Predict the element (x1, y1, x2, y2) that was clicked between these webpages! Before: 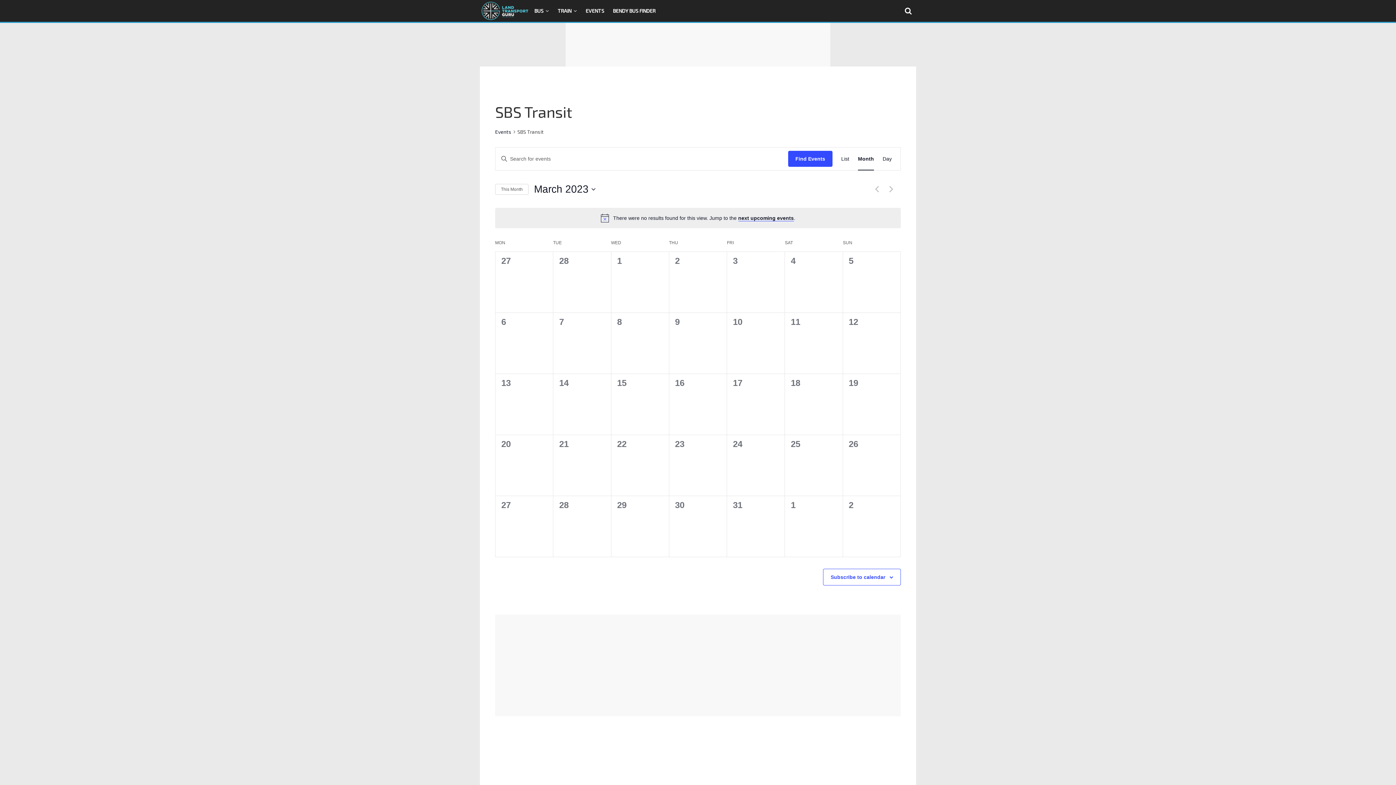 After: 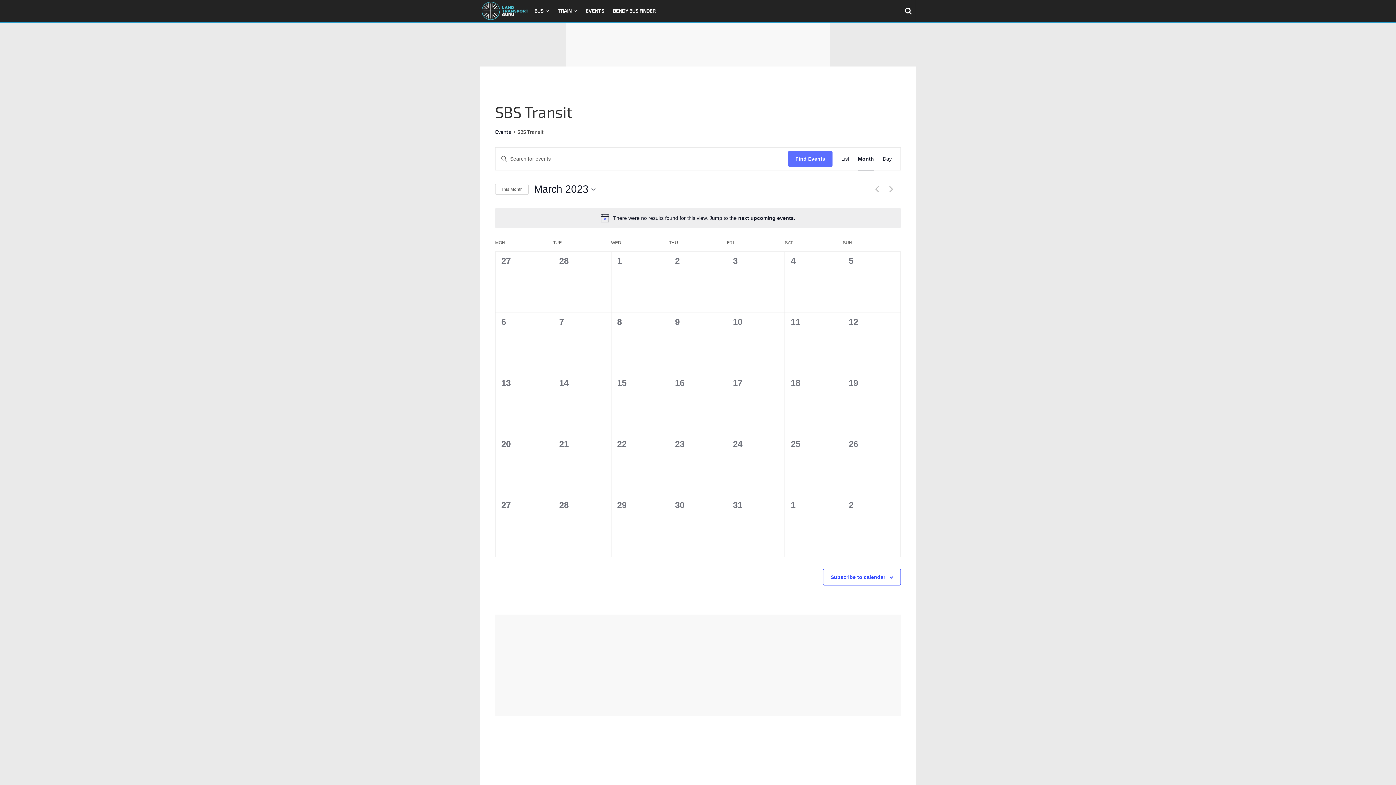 Action: bbox: (788, 150, 832, 166) label: Find Events